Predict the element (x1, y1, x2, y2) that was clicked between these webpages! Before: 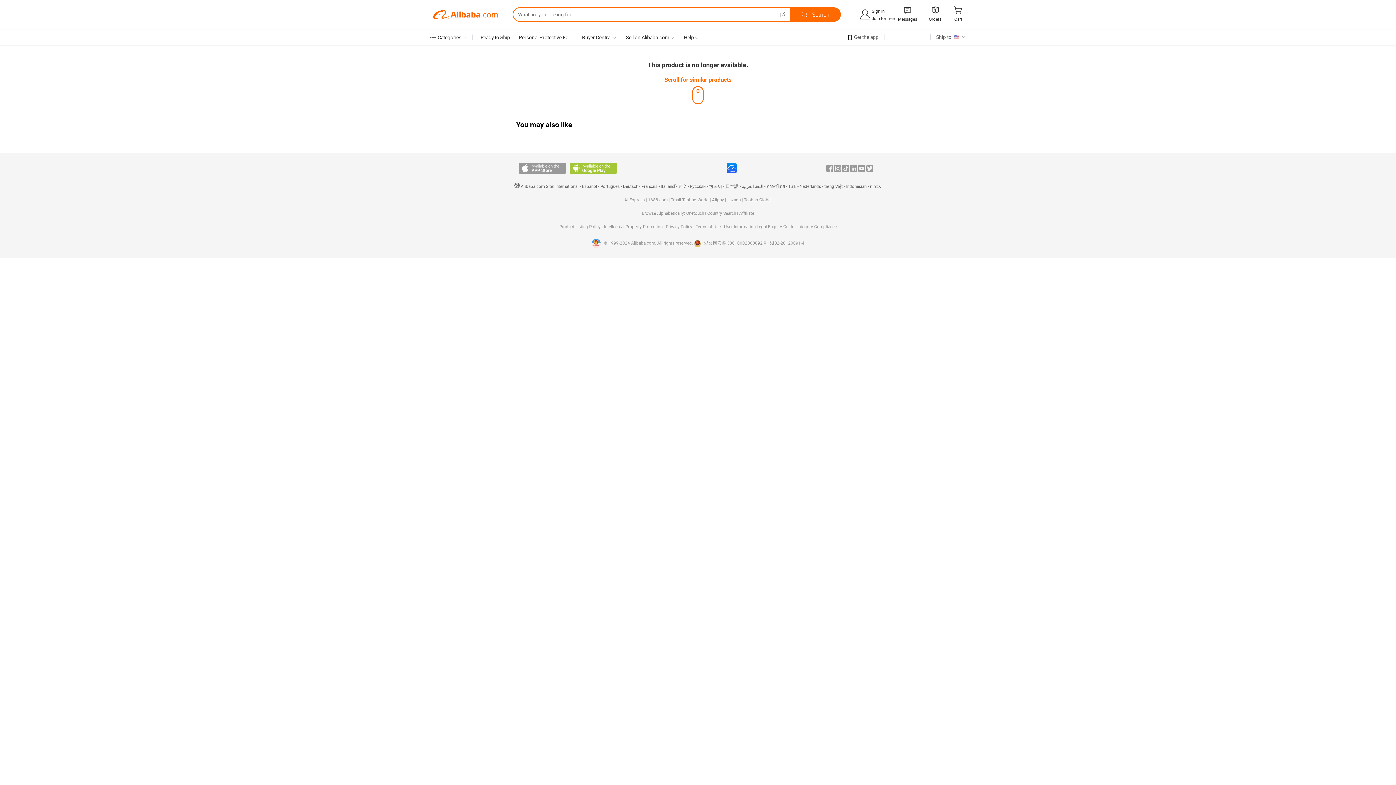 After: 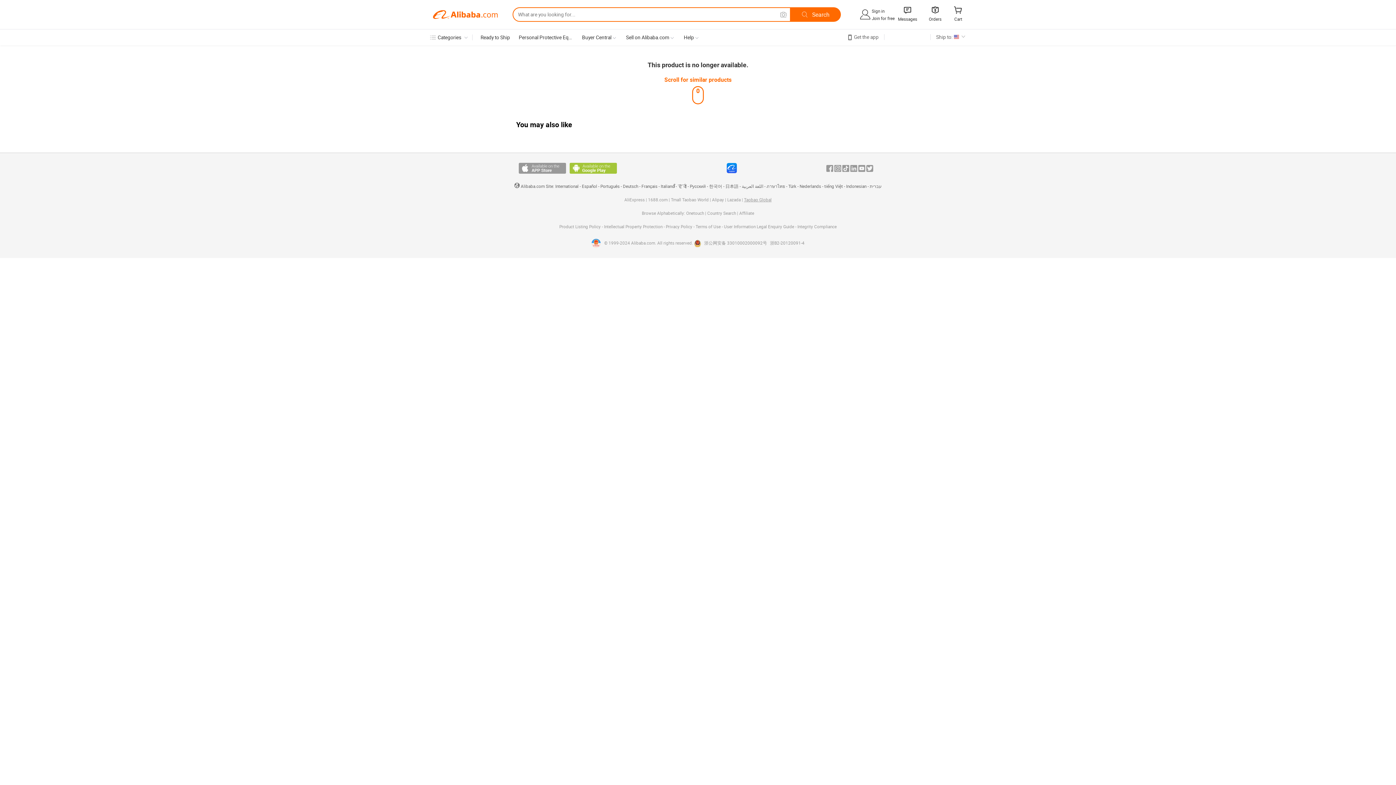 Action: bbox: (744, 197, 771, 202) label: Taobao Global